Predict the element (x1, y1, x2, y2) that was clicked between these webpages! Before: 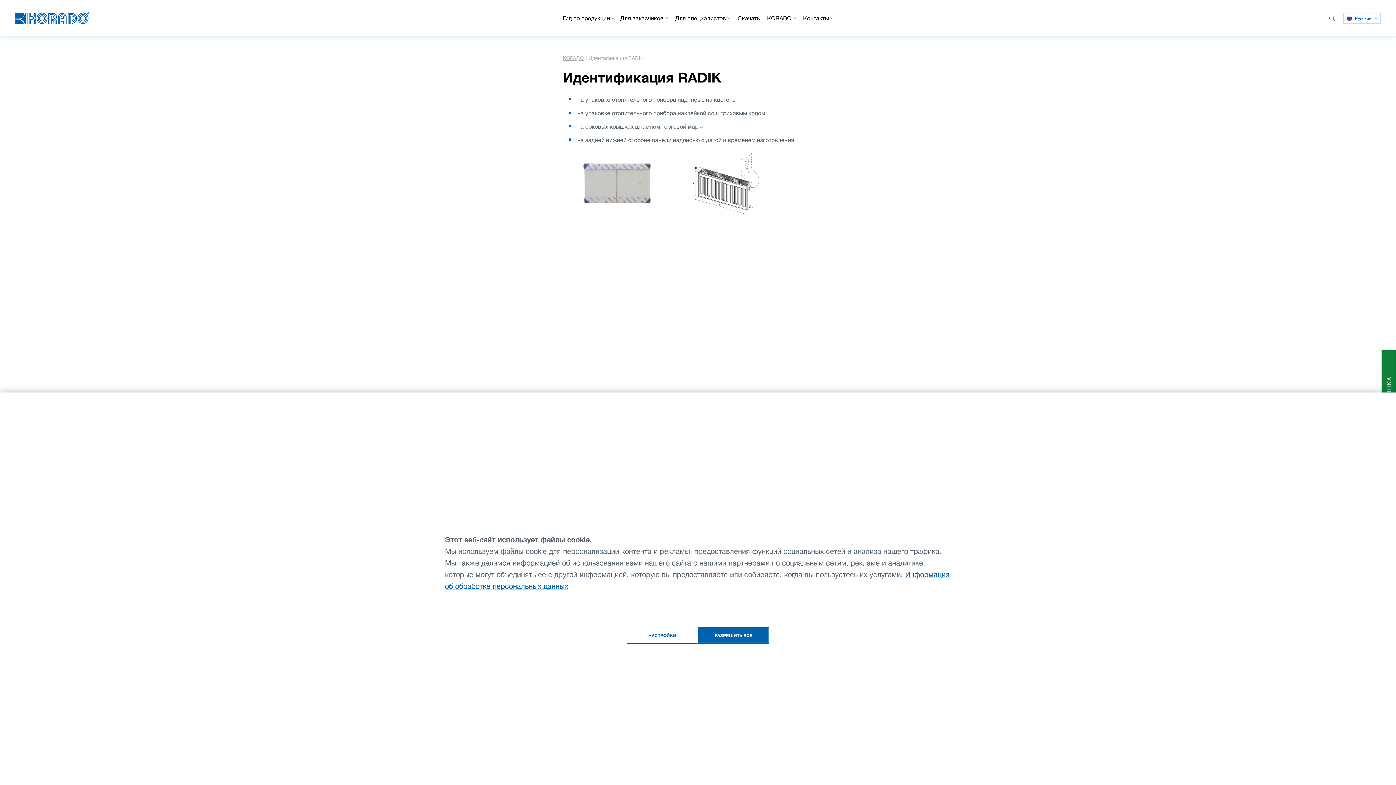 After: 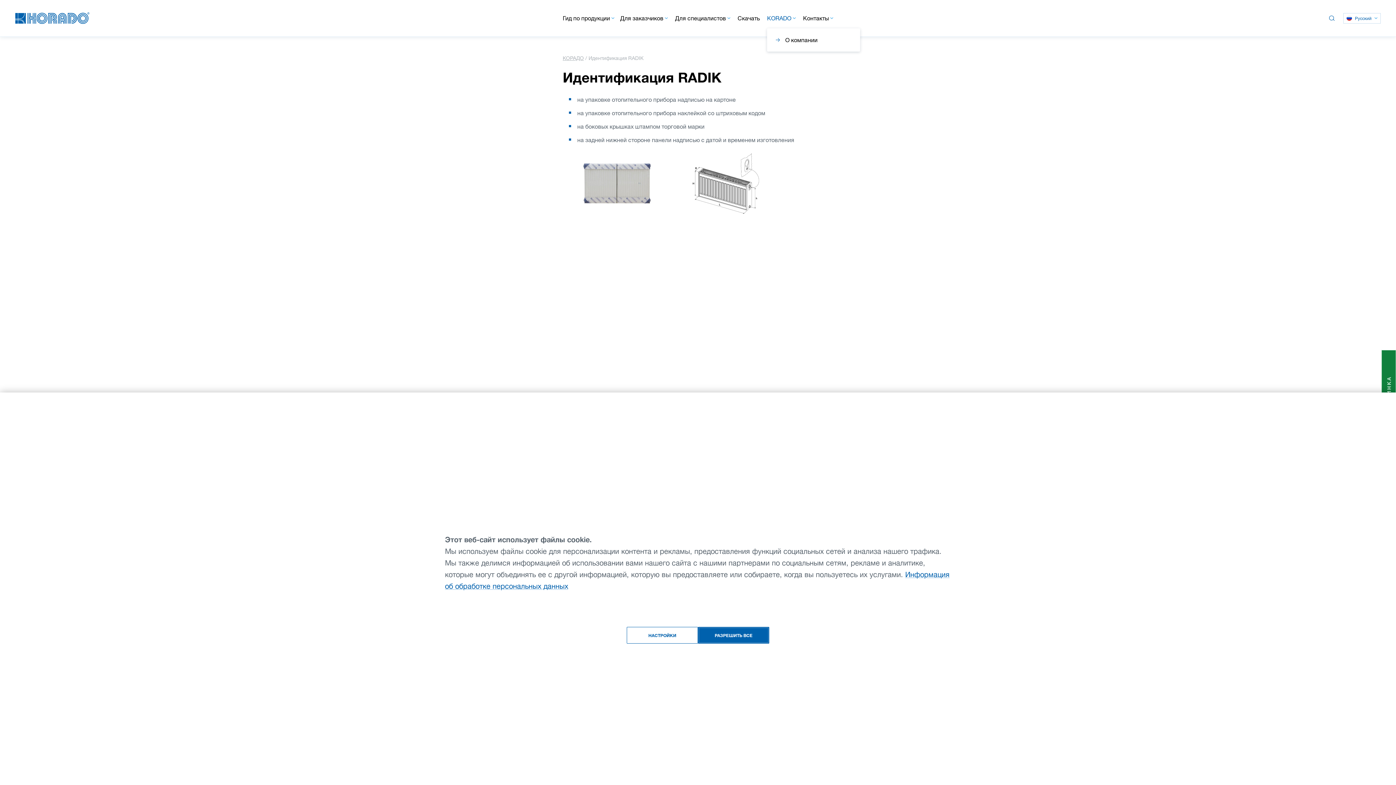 Action: bbox: (767, 13, 796, 22) label: KORADO